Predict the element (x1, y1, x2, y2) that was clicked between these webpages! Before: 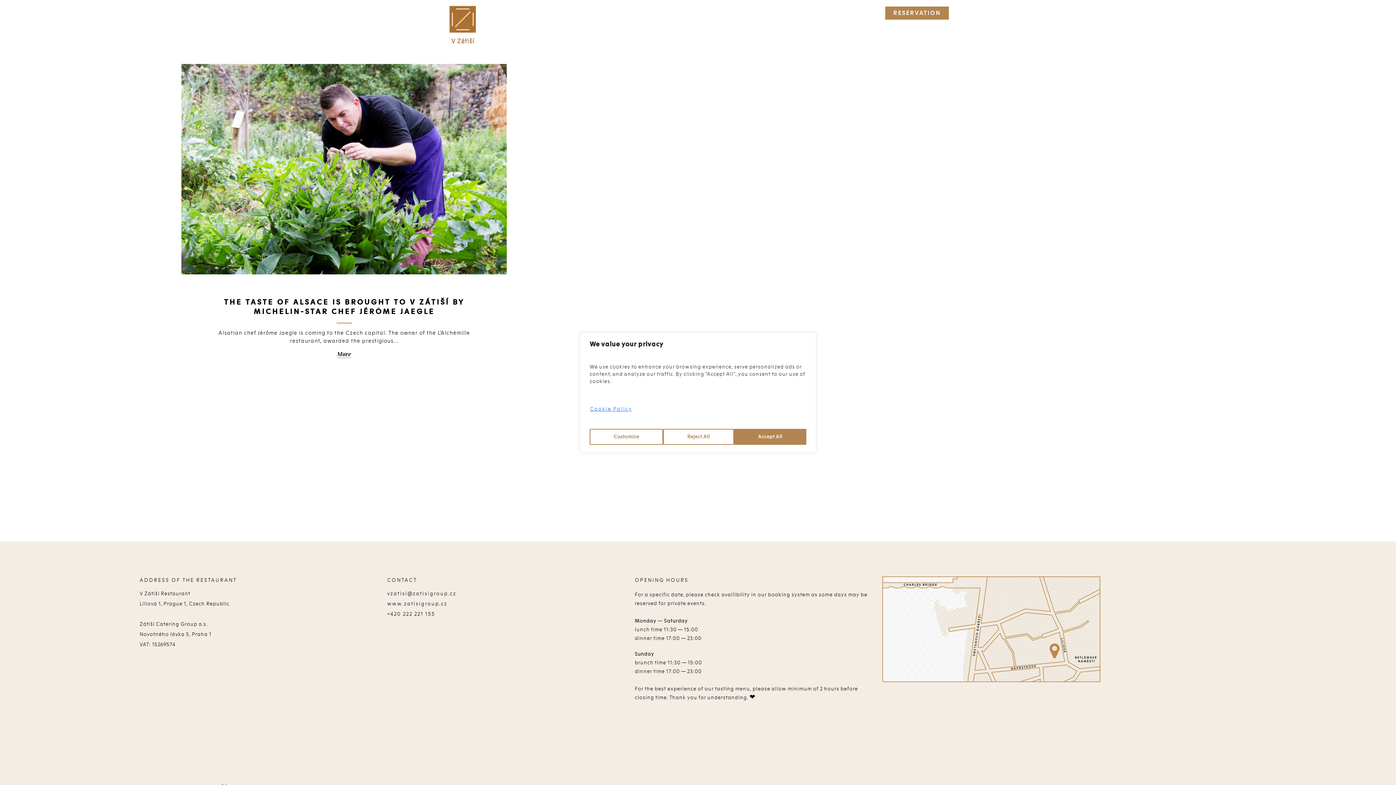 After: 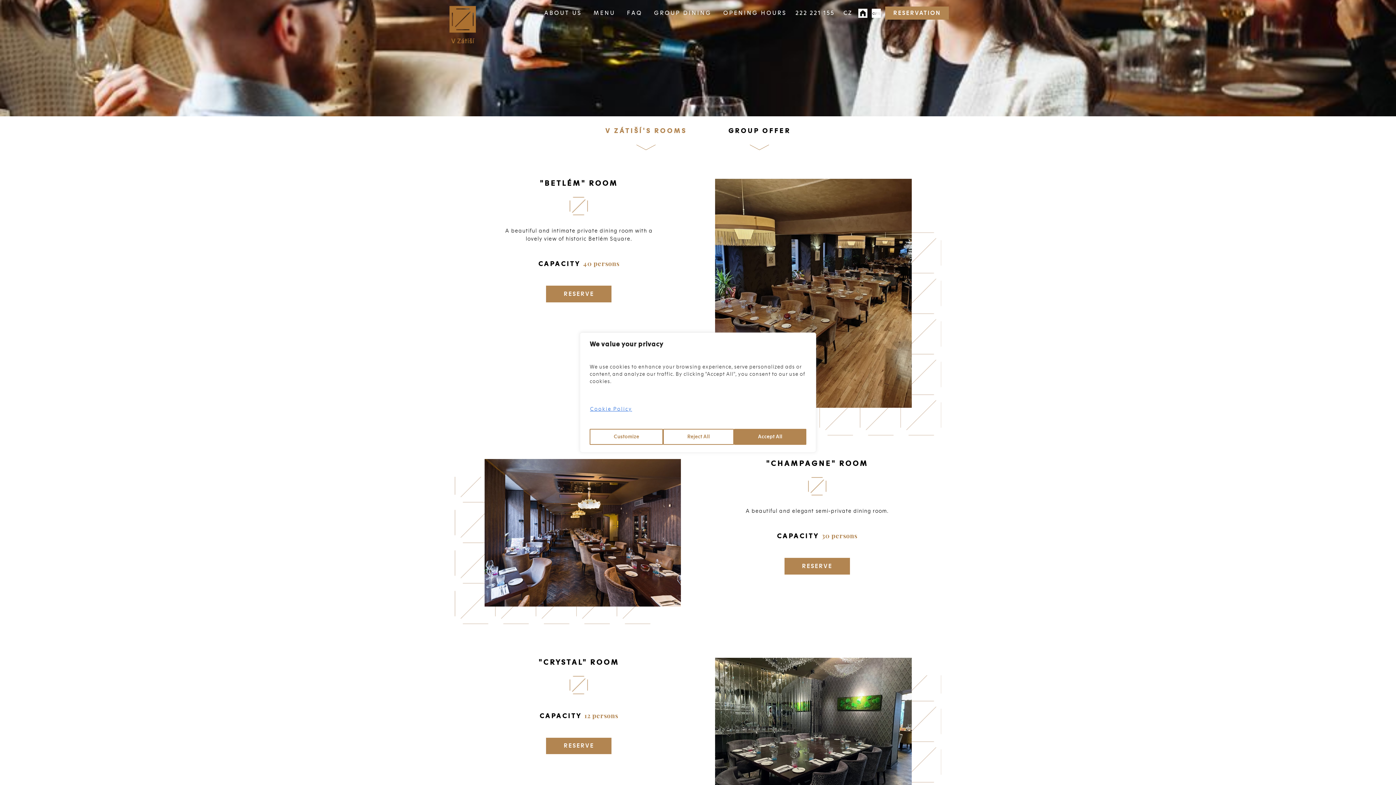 Action: bbox: (648, 0, 717, 26) label: GROUP DINING